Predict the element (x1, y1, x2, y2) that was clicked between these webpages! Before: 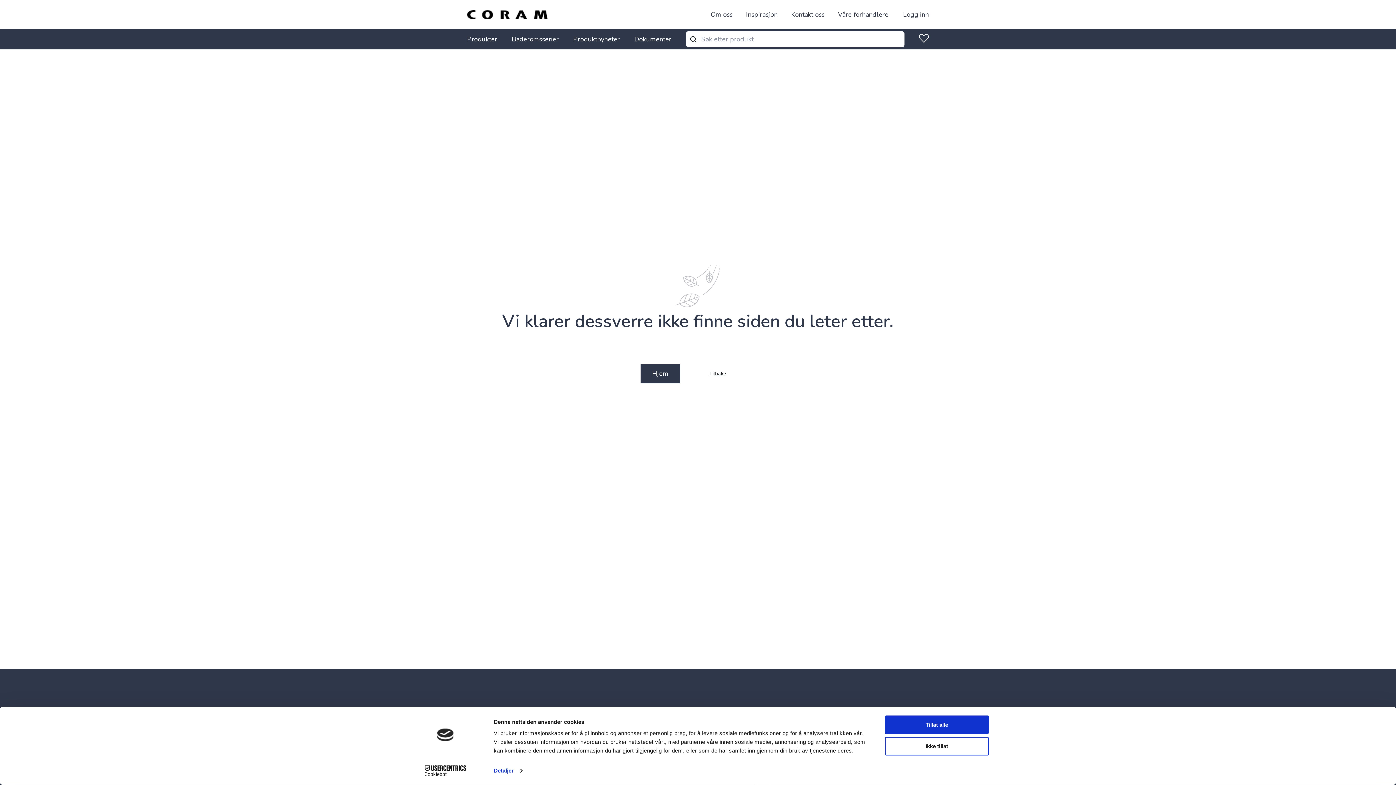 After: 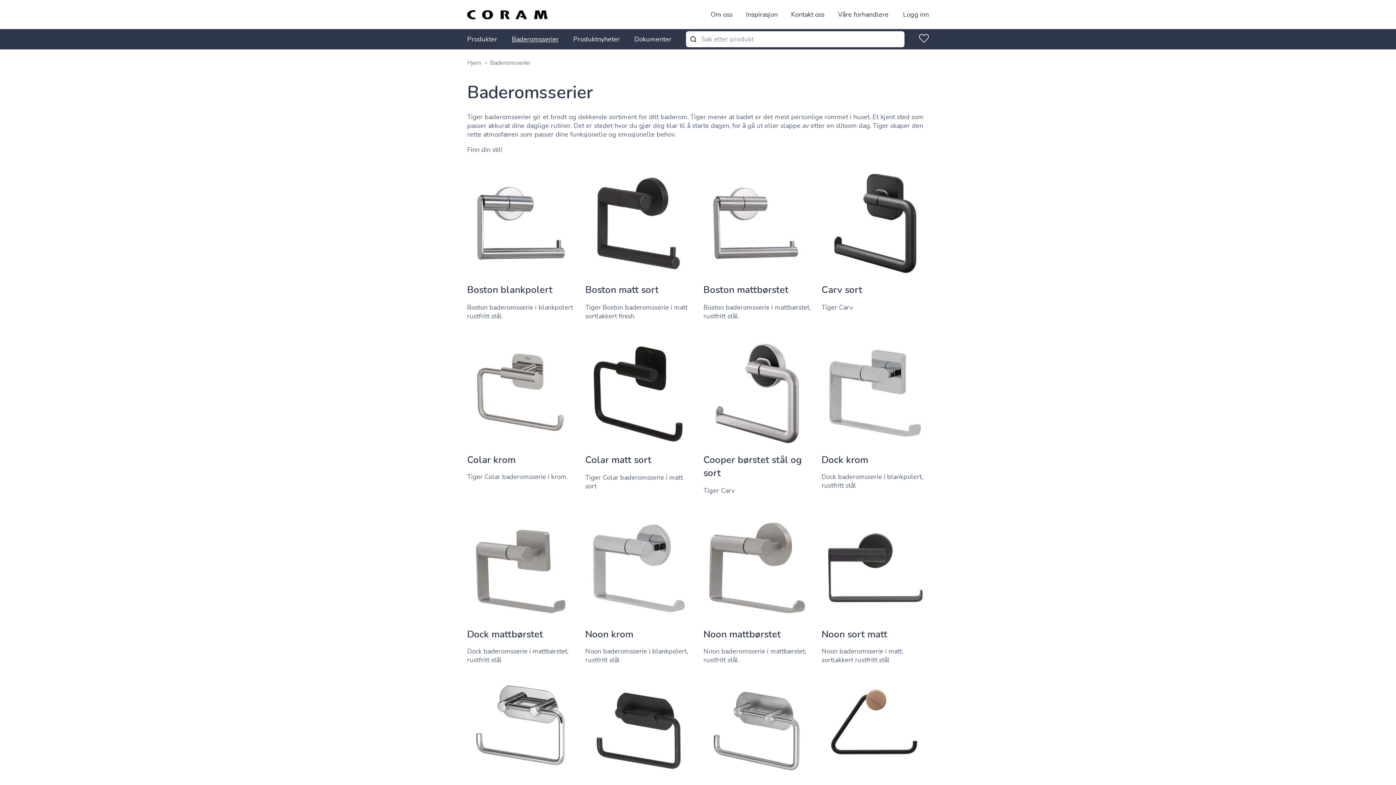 Action: label: Baderomsserier bbox: (512, 29, 558, 49)